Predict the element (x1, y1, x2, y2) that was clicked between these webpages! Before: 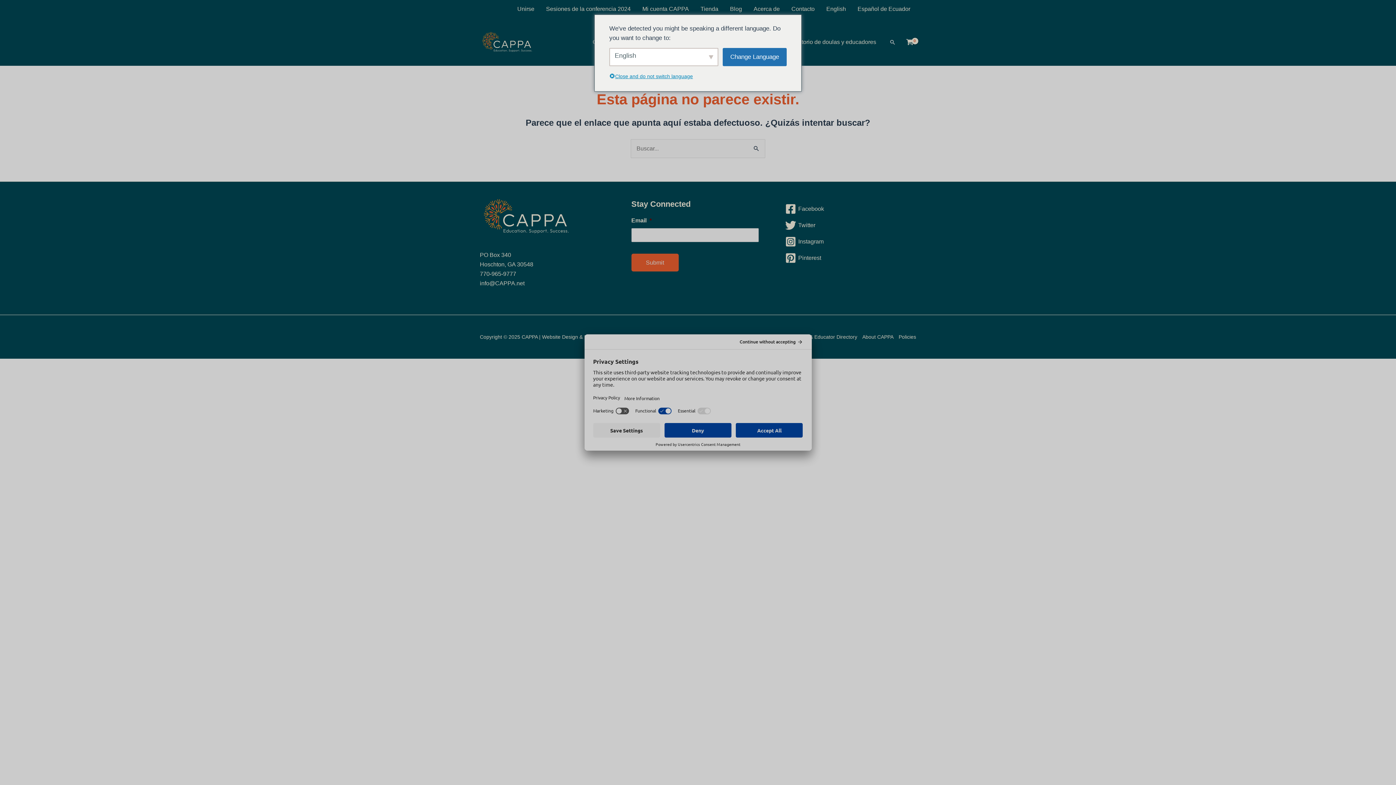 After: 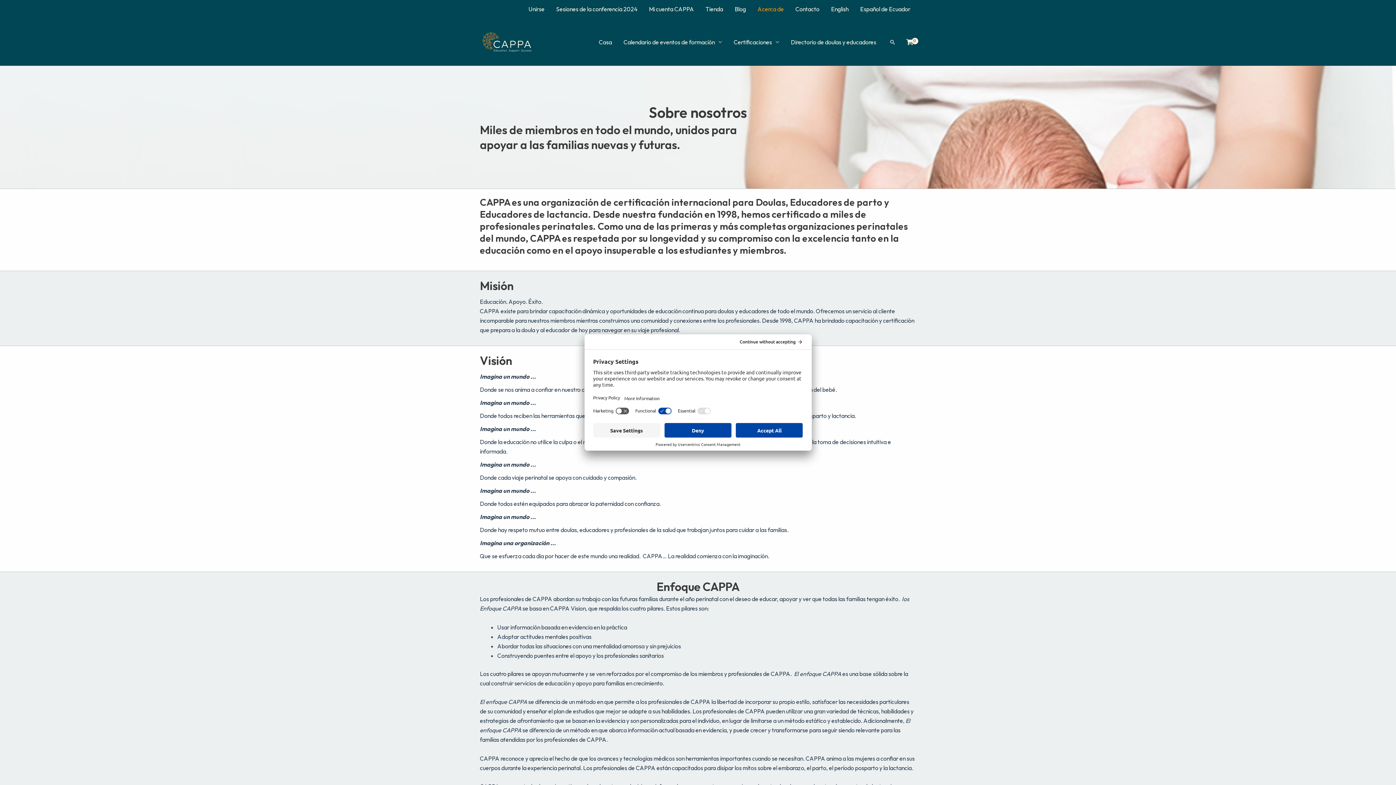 Action: bbox: (748, 0, 785, 18) label: Acerca de